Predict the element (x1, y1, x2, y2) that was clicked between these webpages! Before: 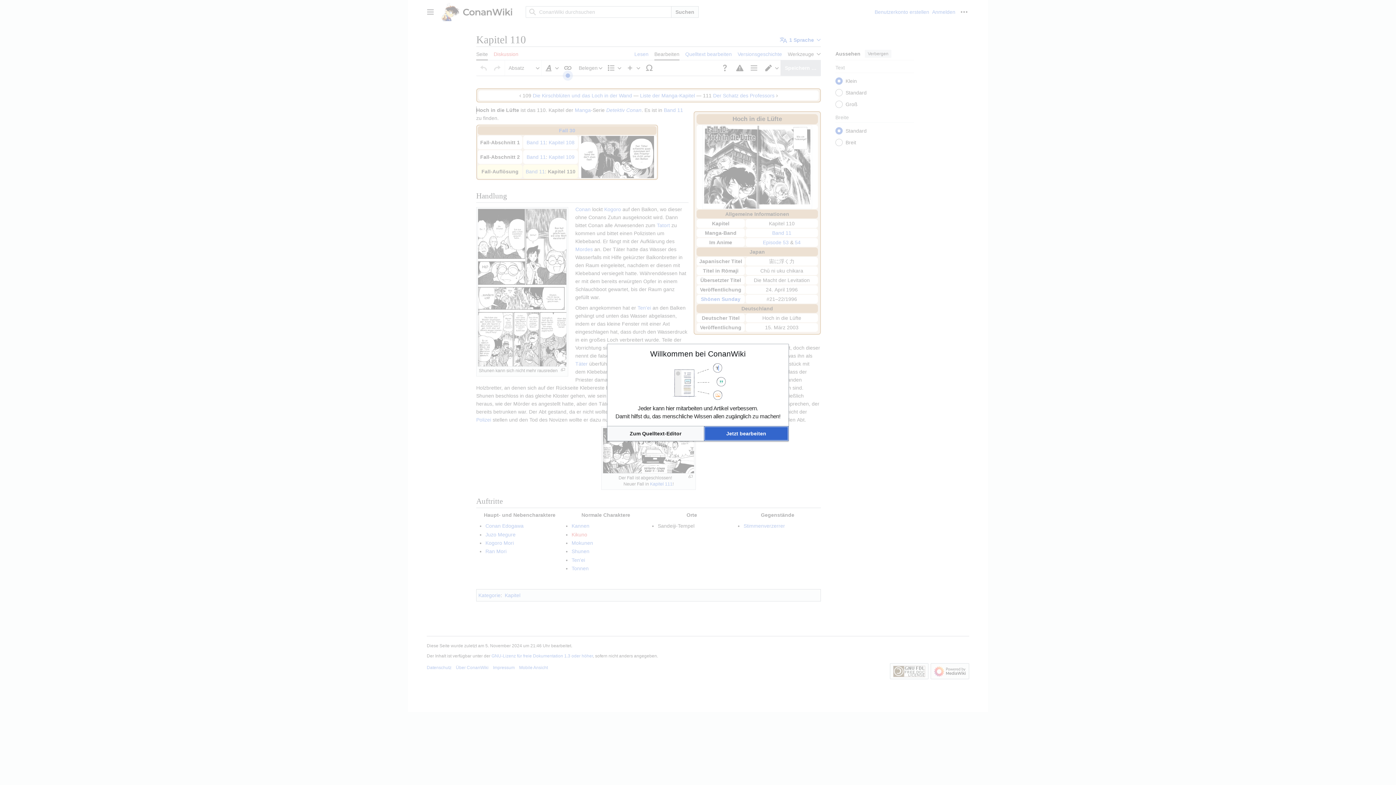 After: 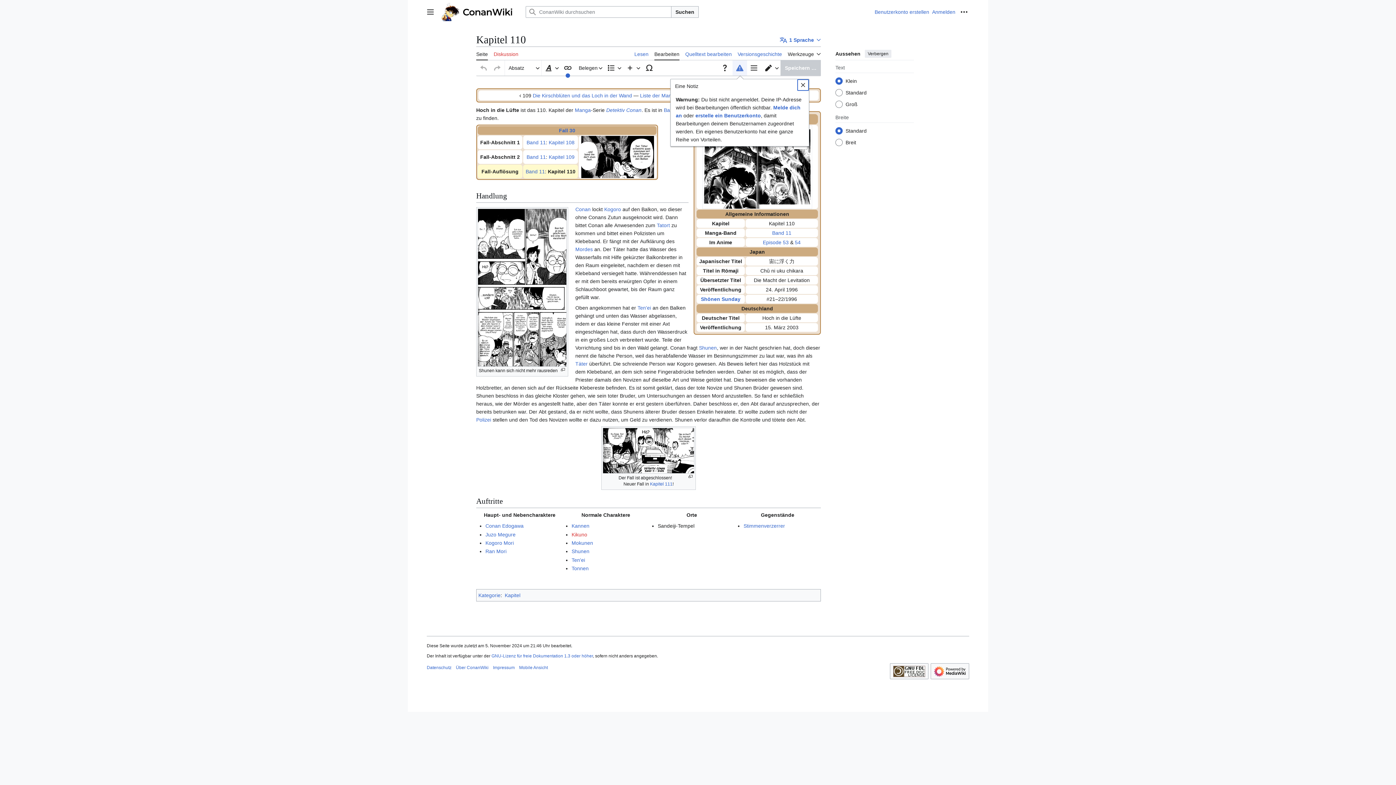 Action: bbox: (704, 426, 788, 440) label: Jetzt bearbeiten